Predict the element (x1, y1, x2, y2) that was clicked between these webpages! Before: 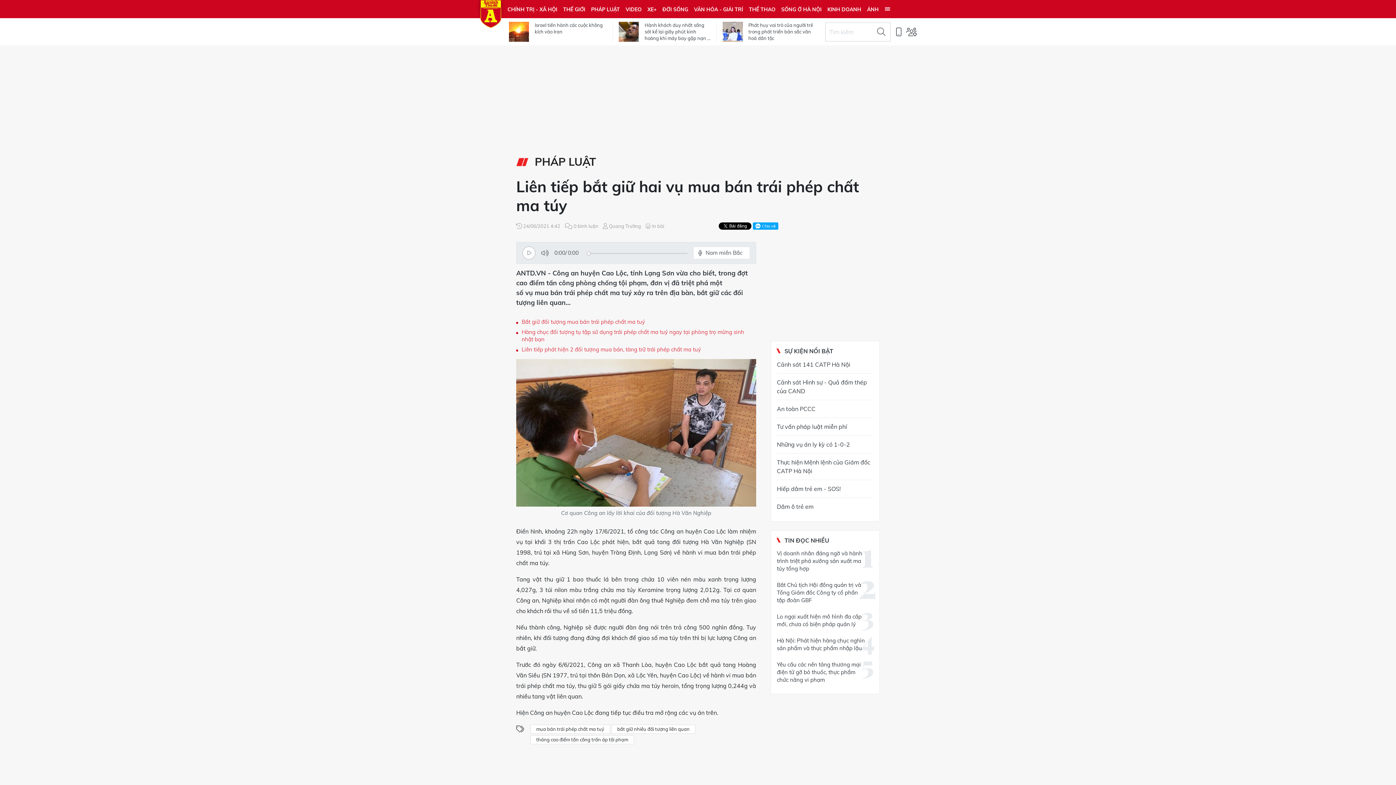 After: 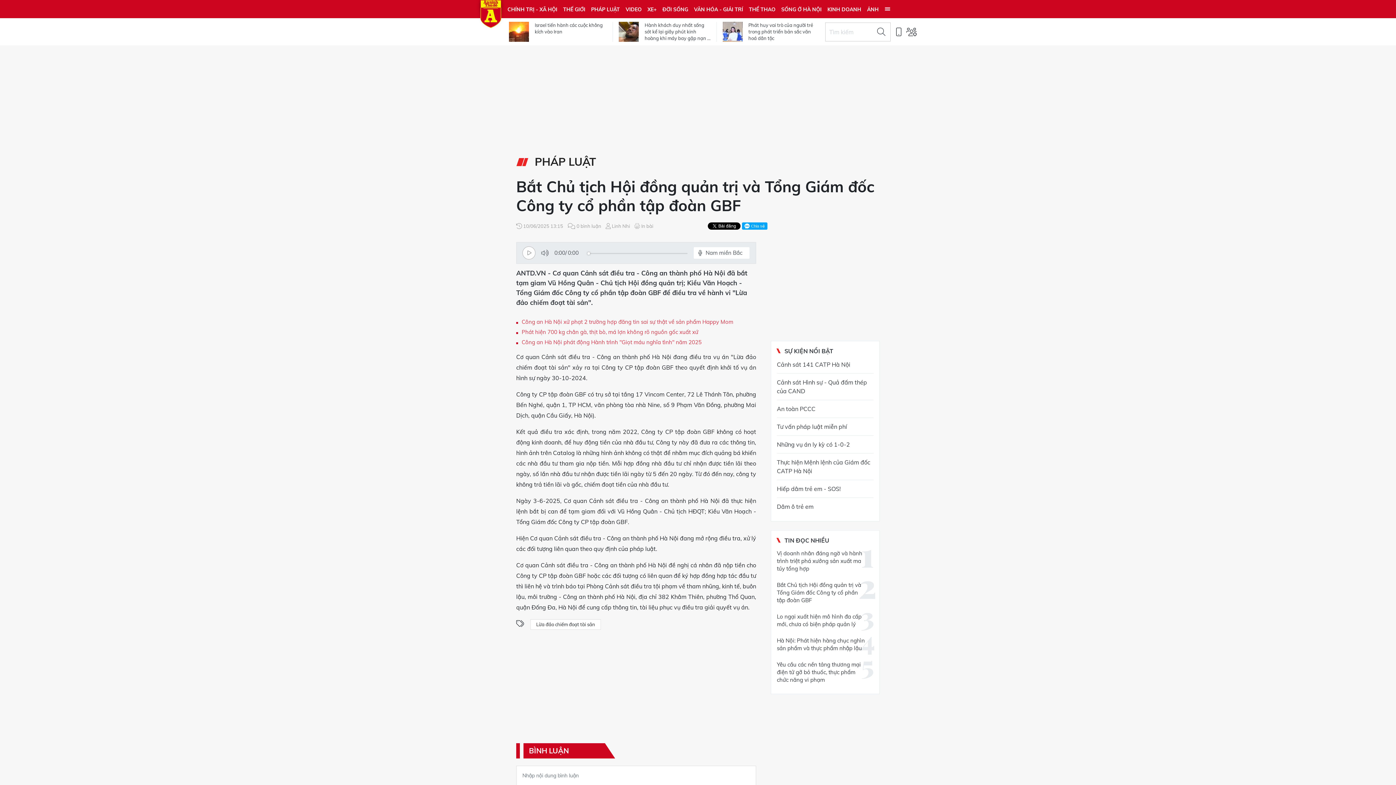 Action: label: Bắt Chủ tịch Hội đồng quản trị và Tổng Giám đốc Công ty cổ phần tập đoàn GBF bbox: (777, 577, 873, 608)